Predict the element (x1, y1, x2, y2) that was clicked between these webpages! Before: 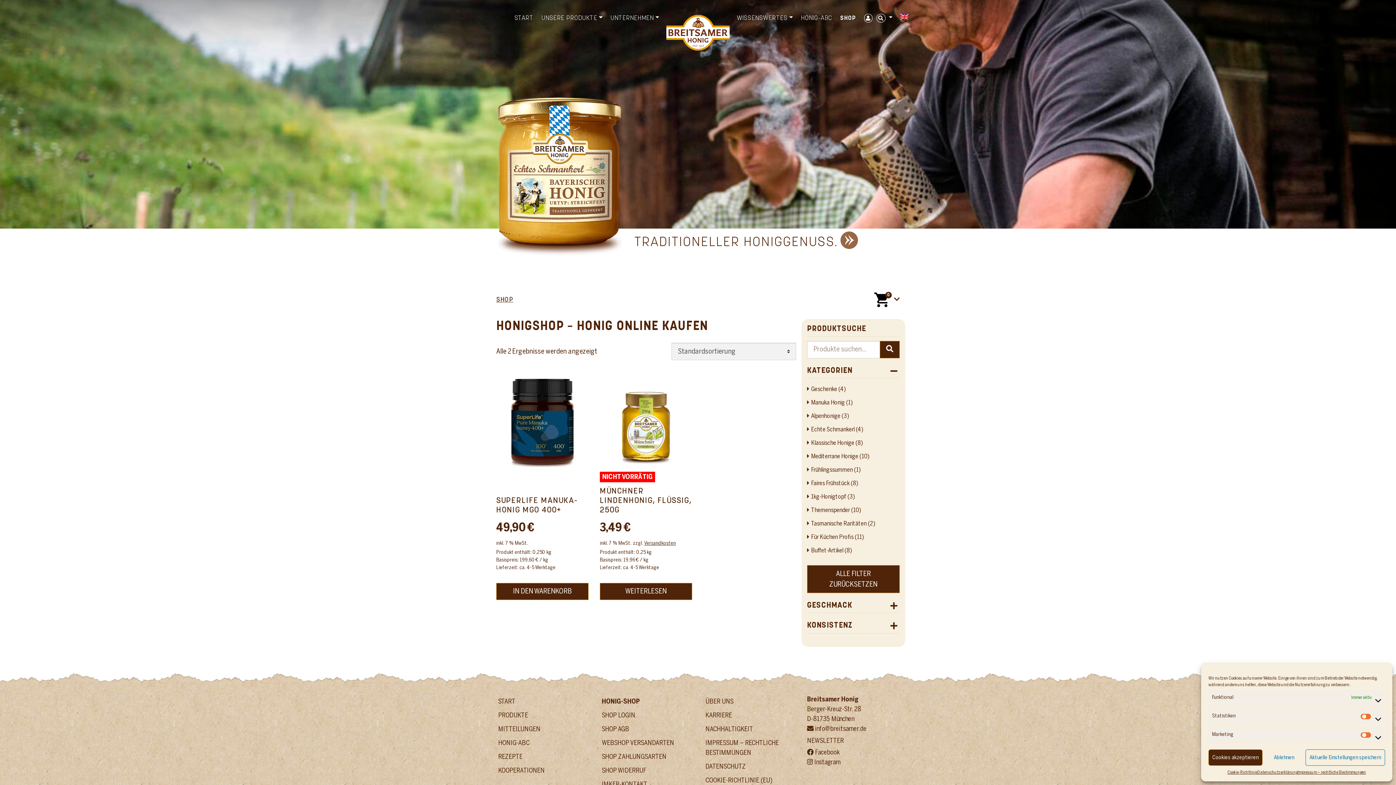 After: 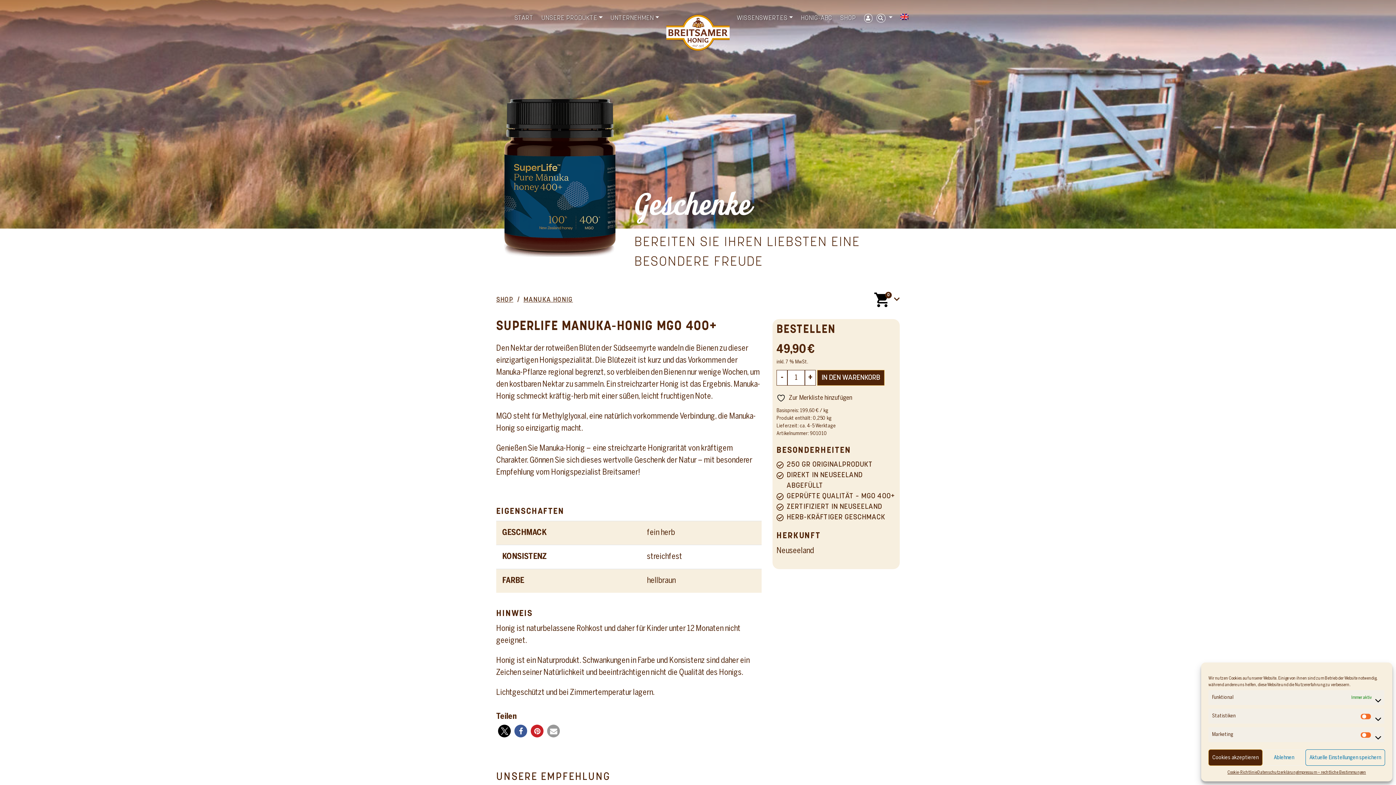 Action: label: SUPERLIFE MANUKA-HONIG MGO 400+
49,90 € bbox: (496, 492, 588, 537)